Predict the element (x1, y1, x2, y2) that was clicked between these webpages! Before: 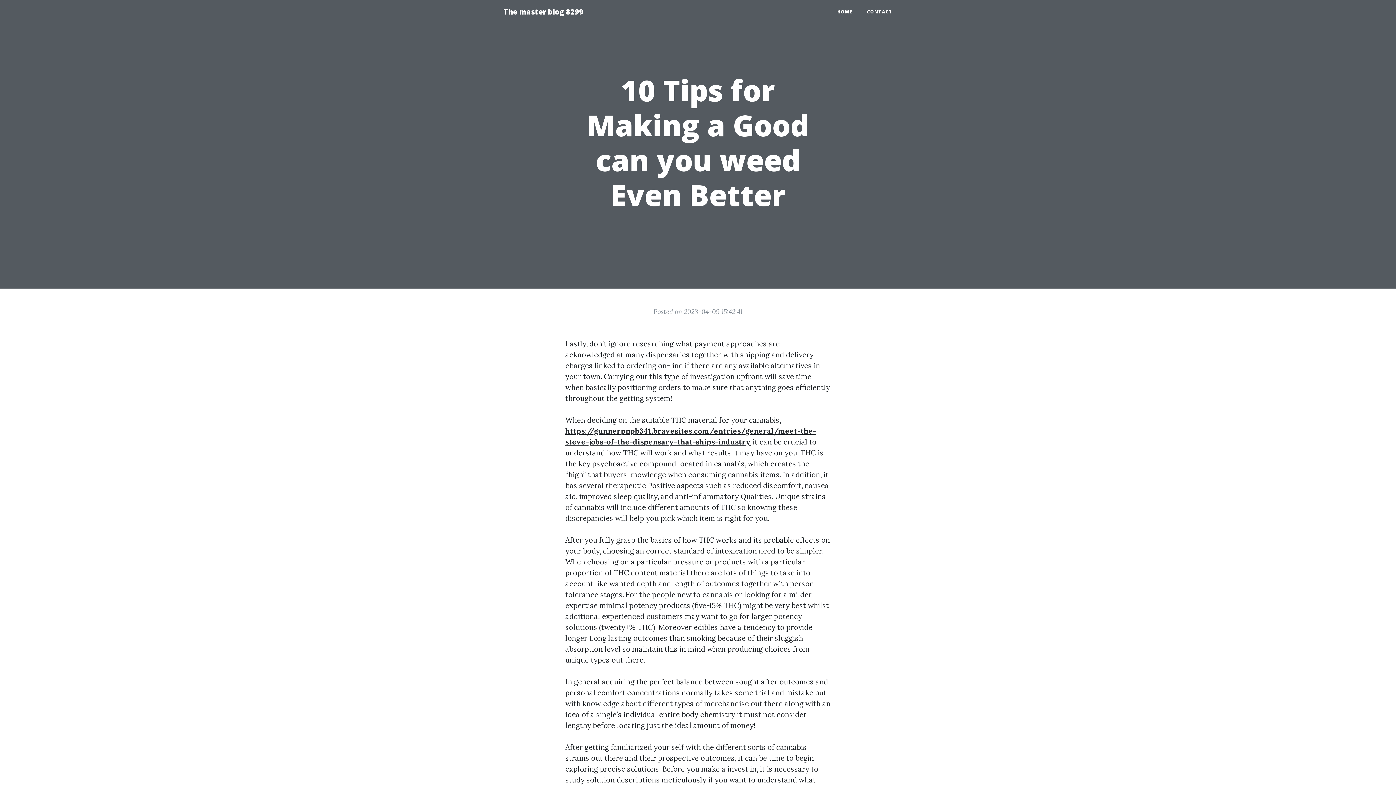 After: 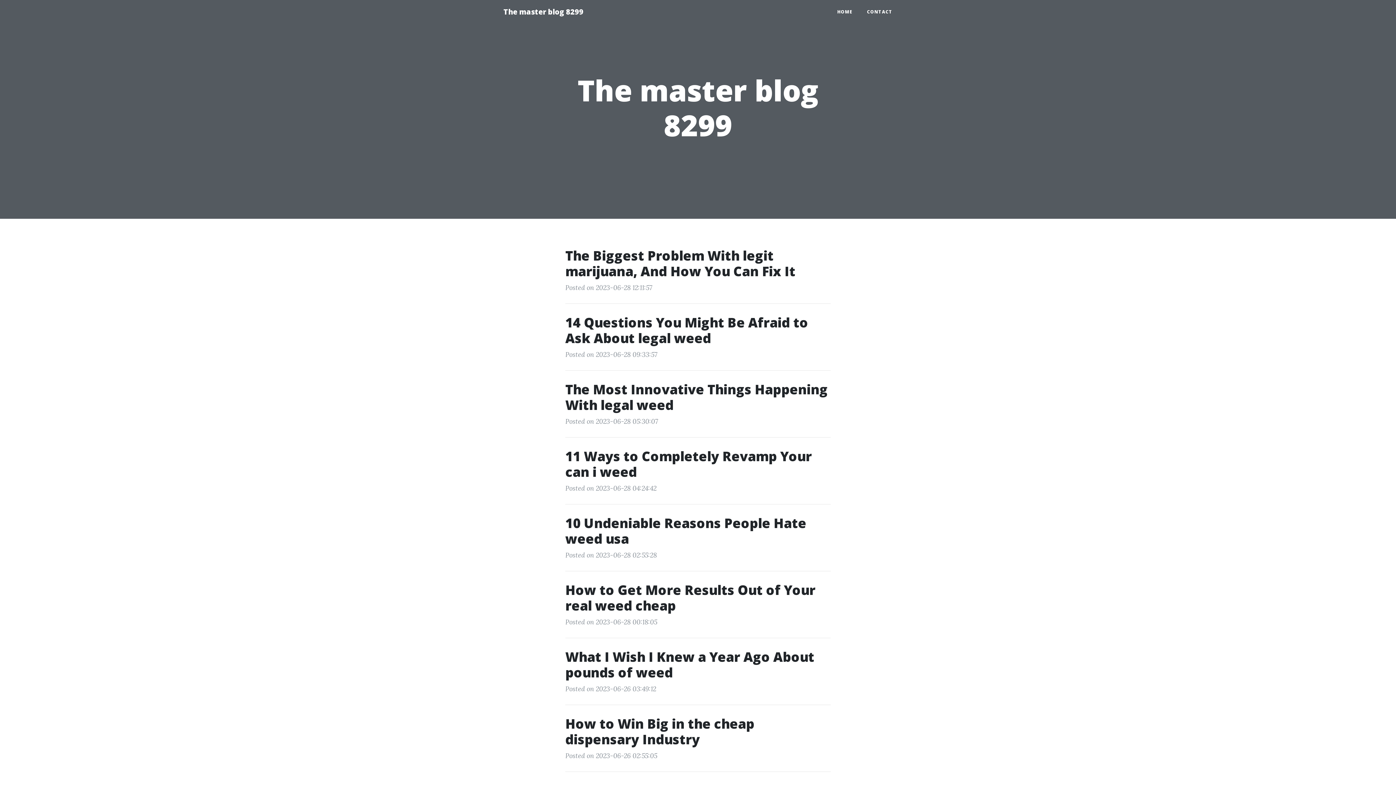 Action: label: The master blog 8299 bbox: (496, 2, 590, 21)